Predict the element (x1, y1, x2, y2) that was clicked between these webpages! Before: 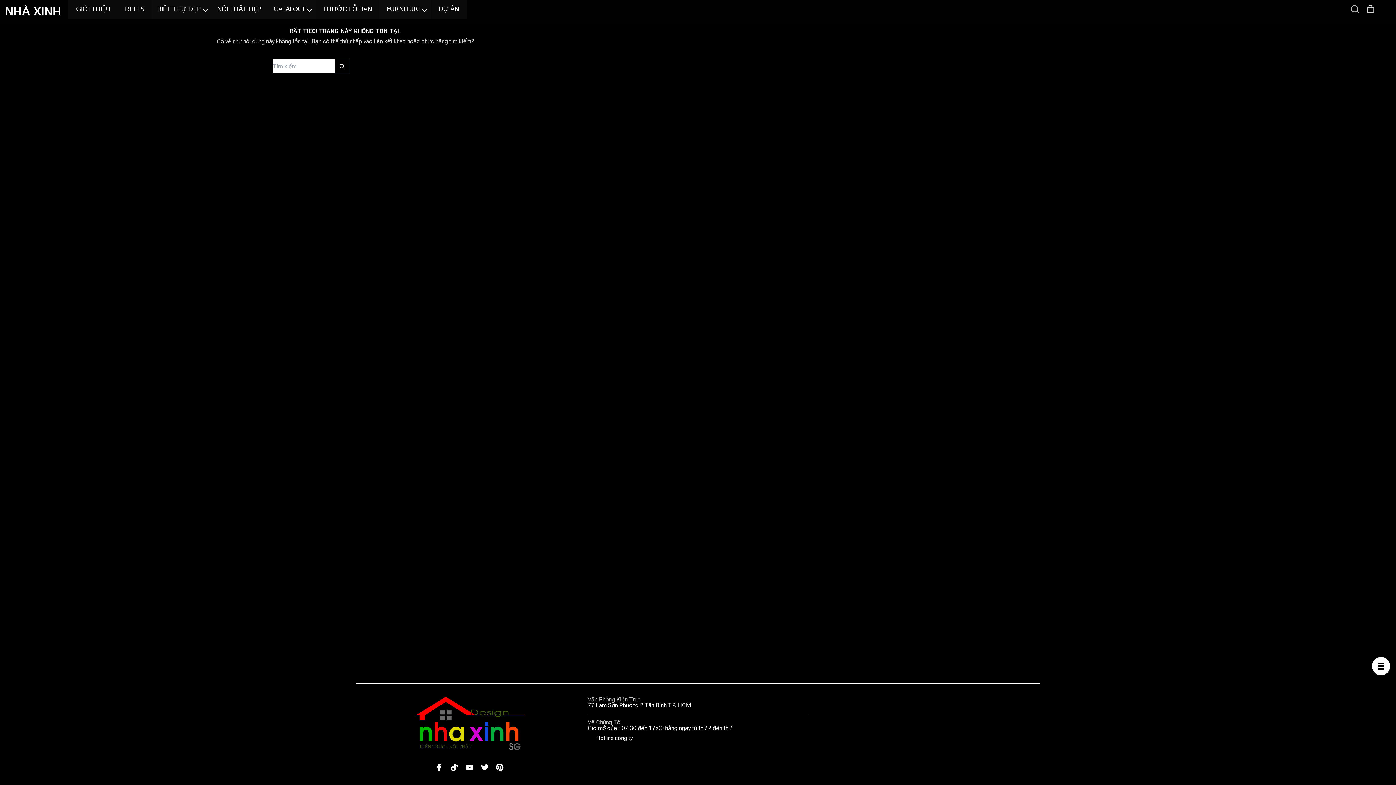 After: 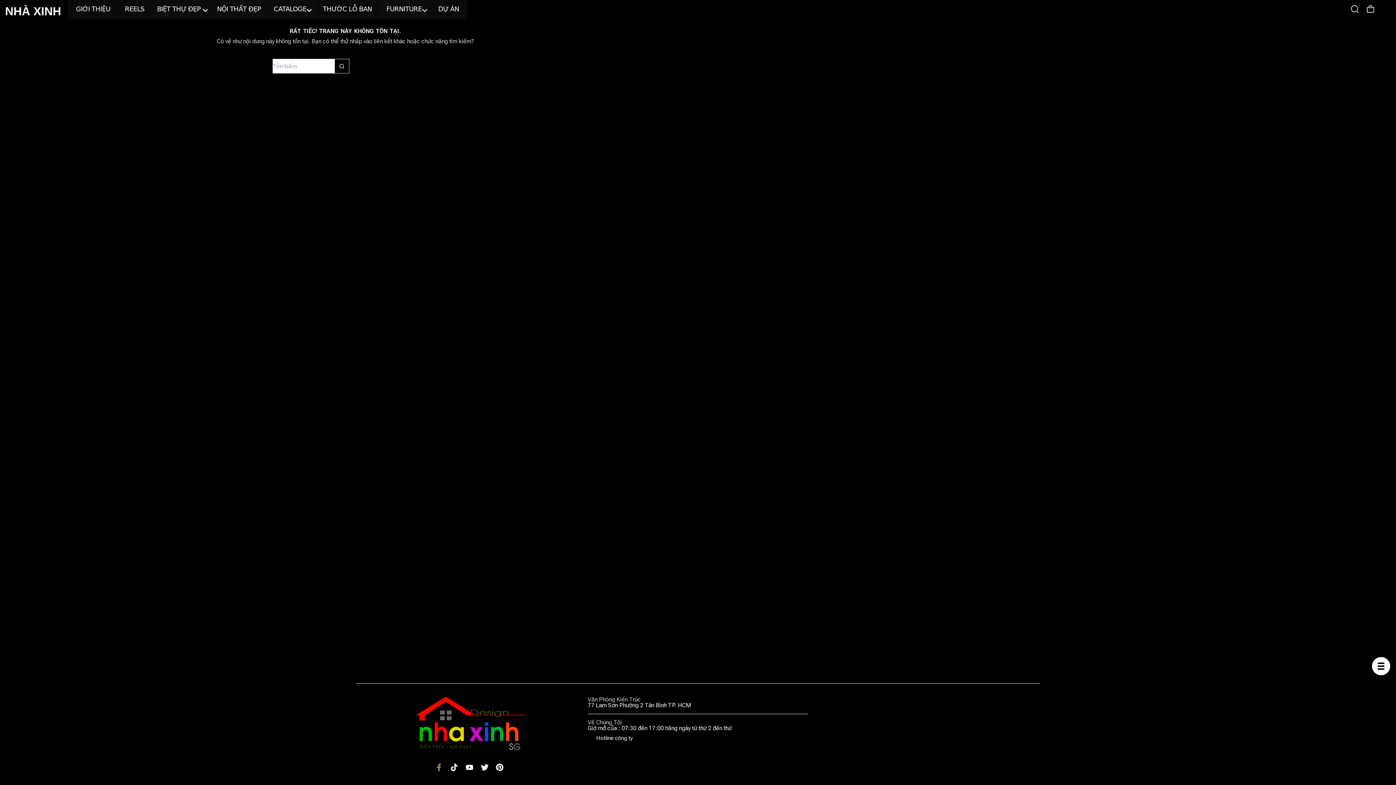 Action: bbox: (432, 760, 446, 774) label: Facebook-f